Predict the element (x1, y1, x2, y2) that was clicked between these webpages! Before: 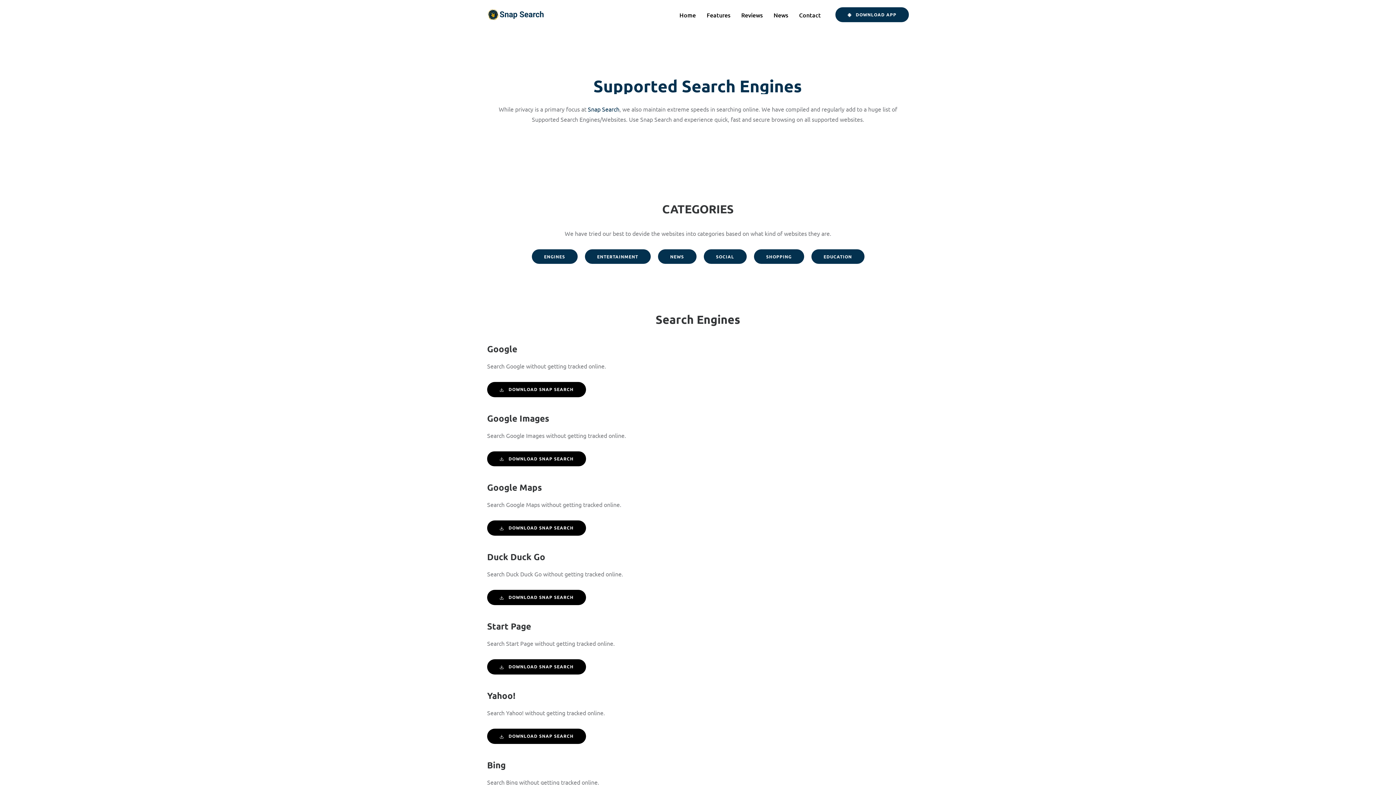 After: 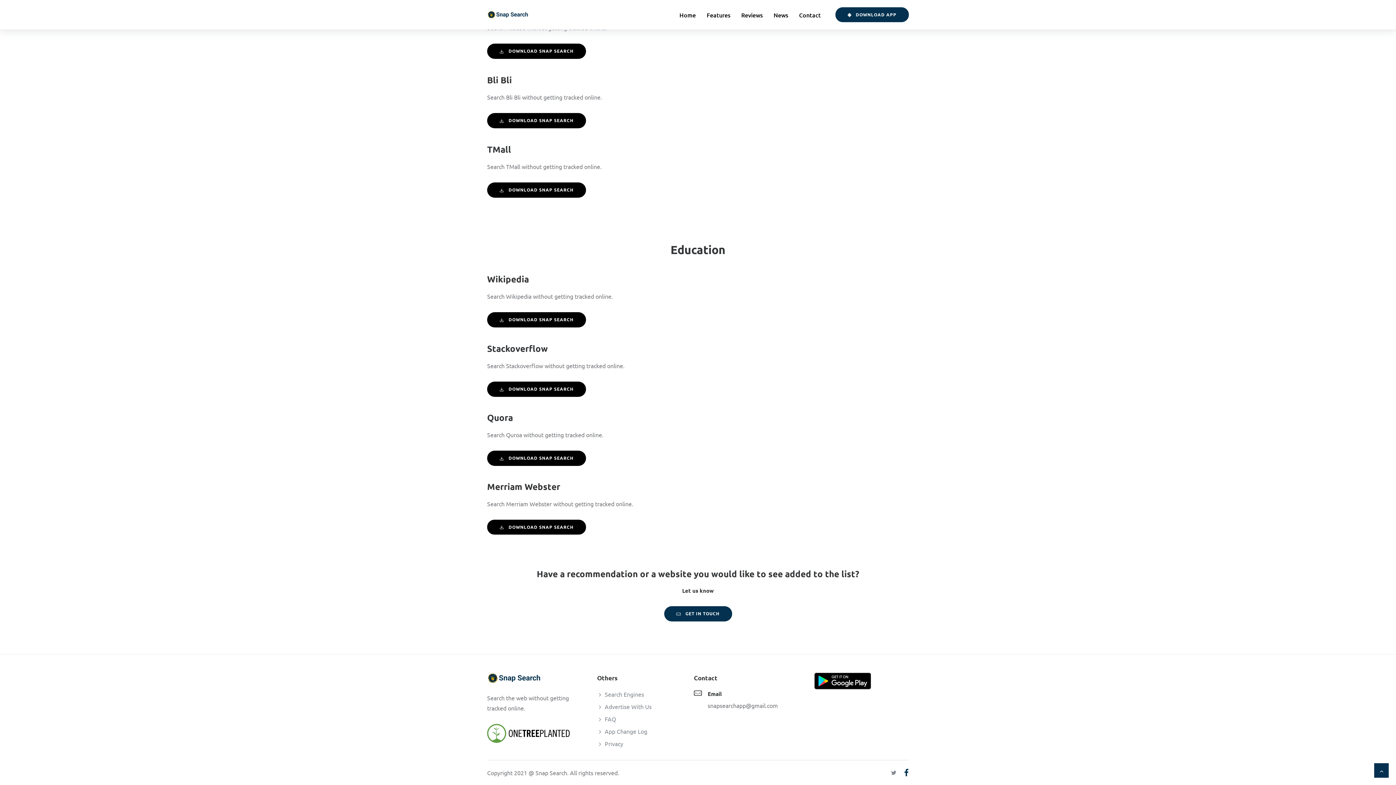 Action: label: Education bbox: (811, 249, 864, 263)